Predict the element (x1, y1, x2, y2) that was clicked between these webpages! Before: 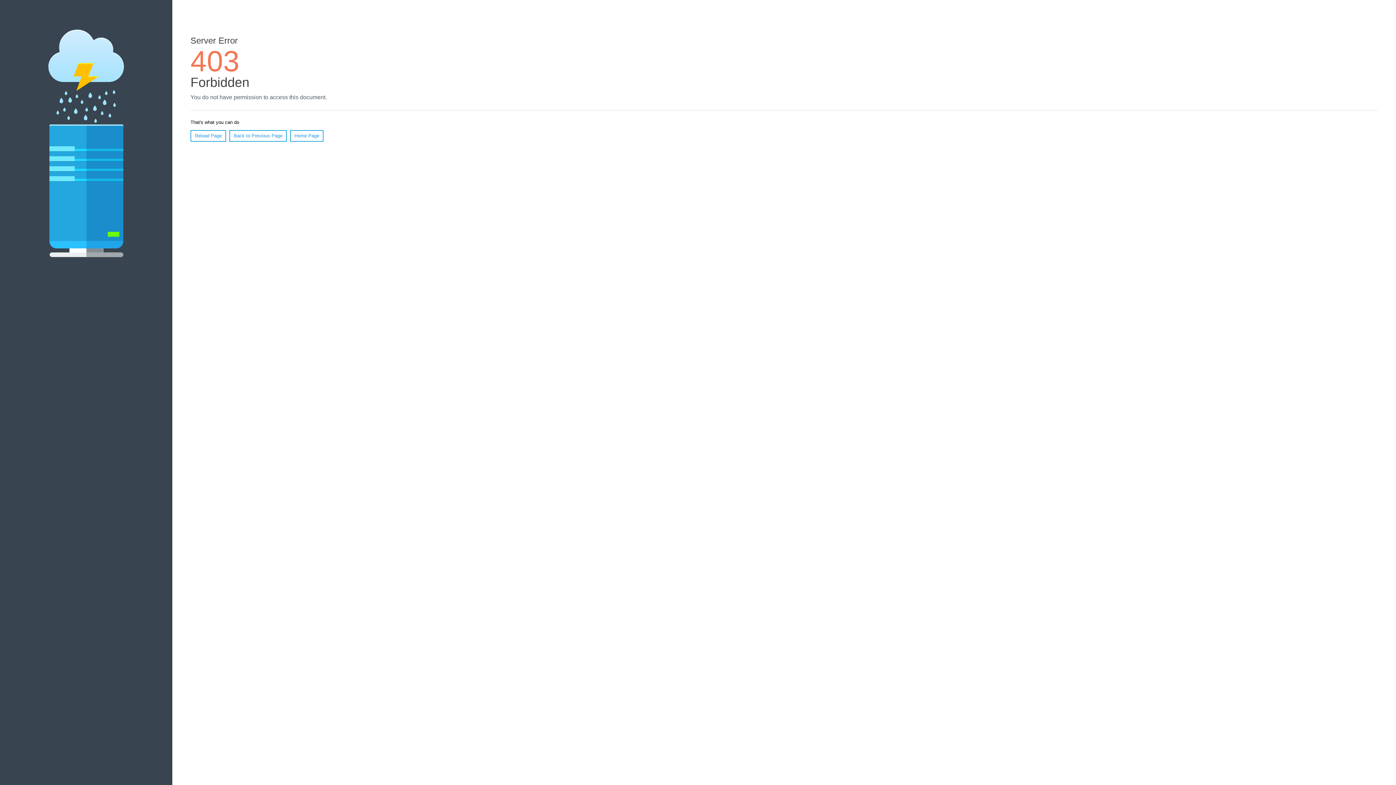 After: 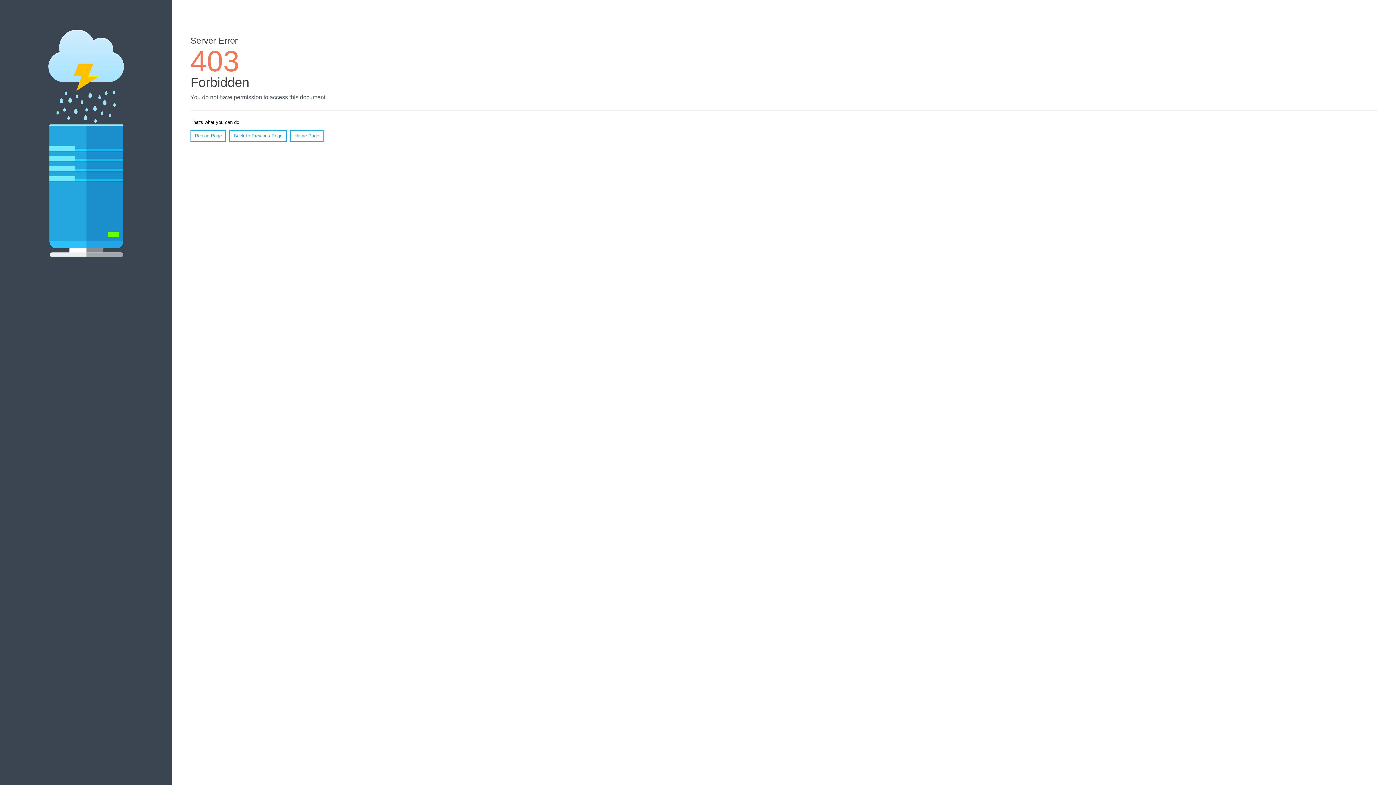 Action: bbox: (190, 130, 226, 141) label: Reload Page